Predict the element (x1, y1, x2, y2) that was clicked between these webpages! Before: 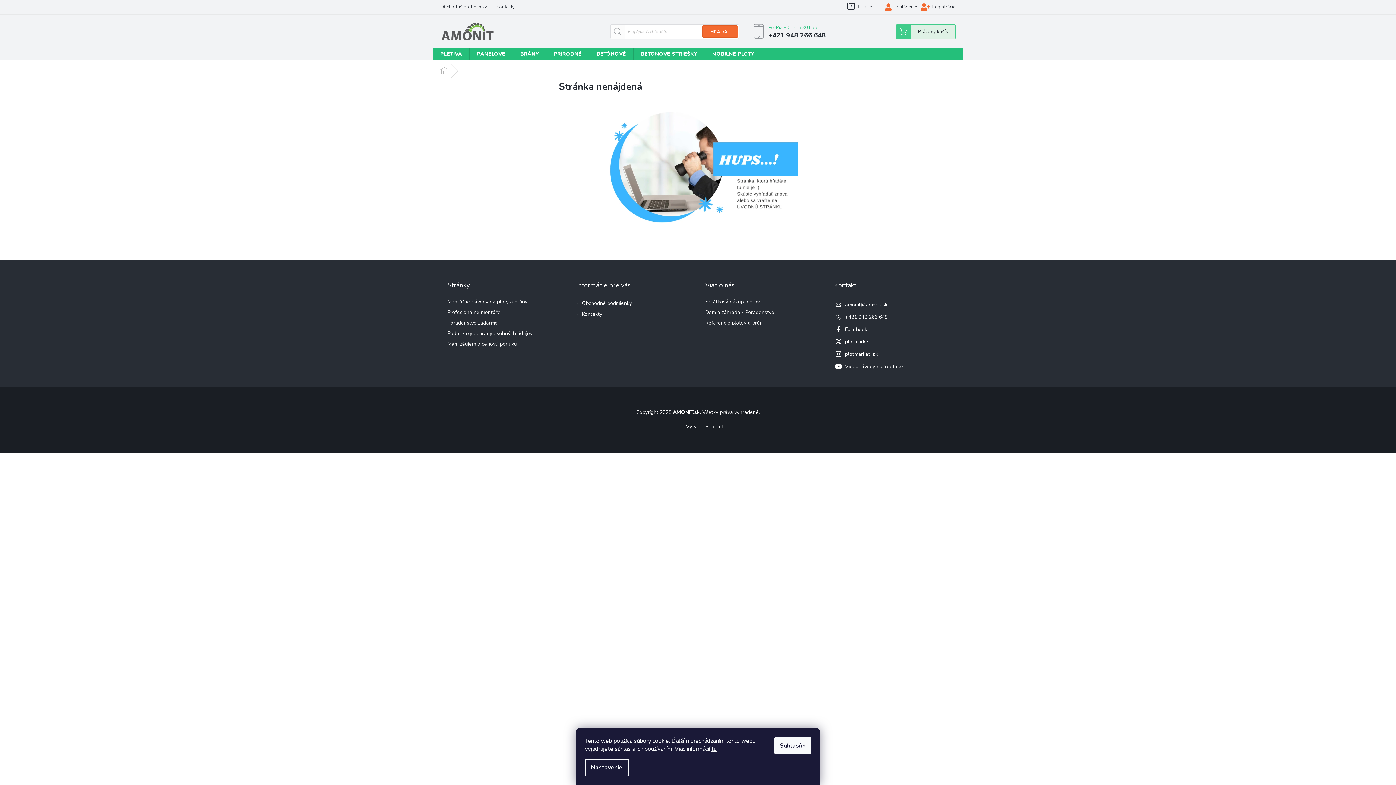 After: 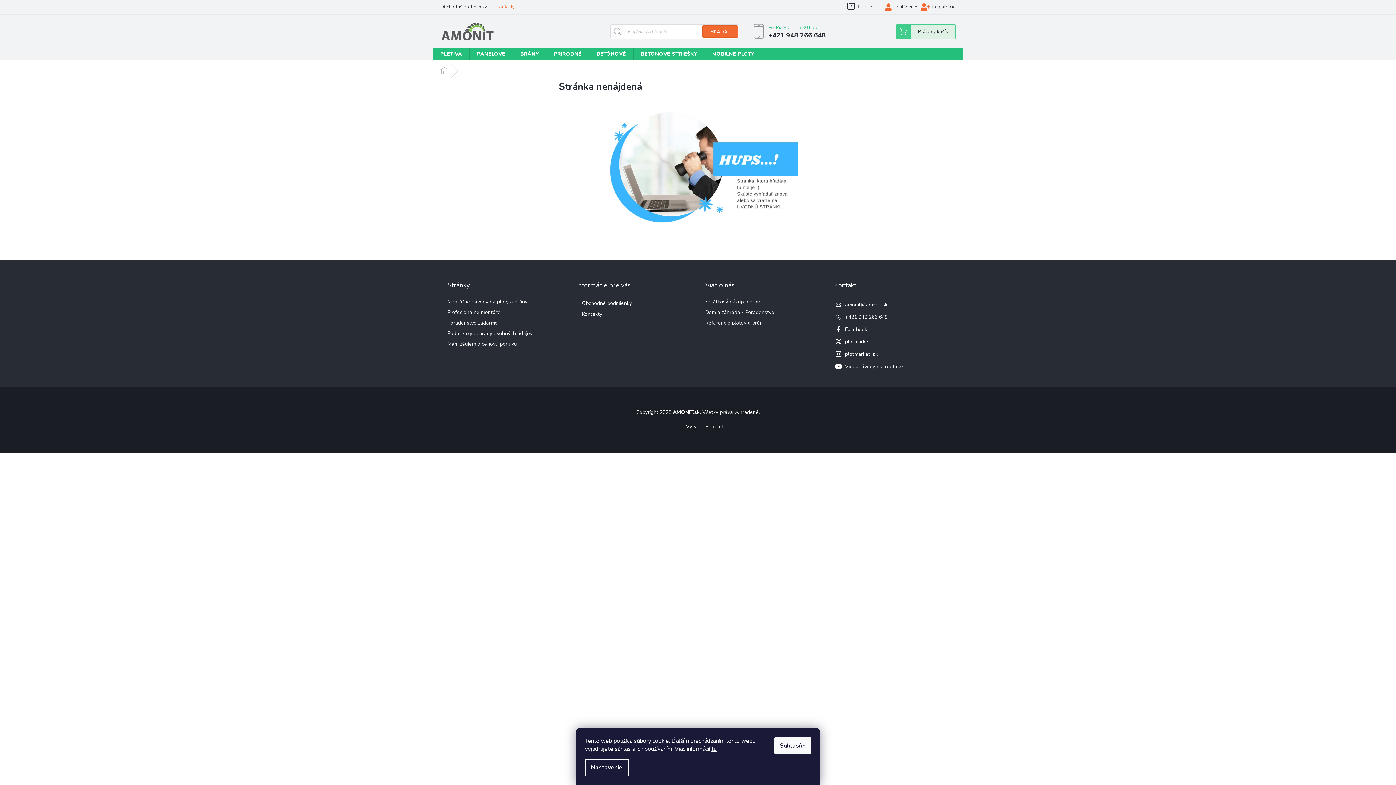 Action: bbox: (496, 2, 524, 11) label: Kontakty